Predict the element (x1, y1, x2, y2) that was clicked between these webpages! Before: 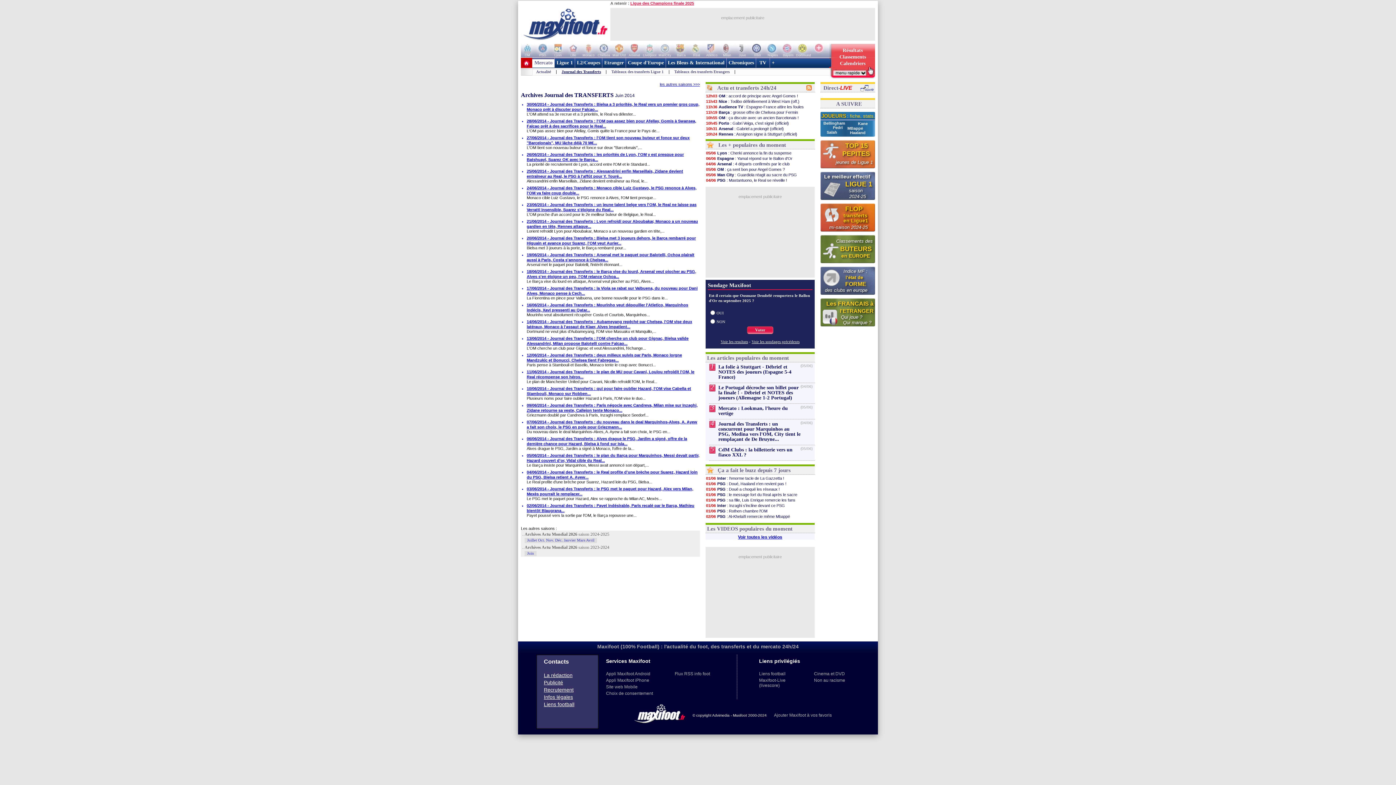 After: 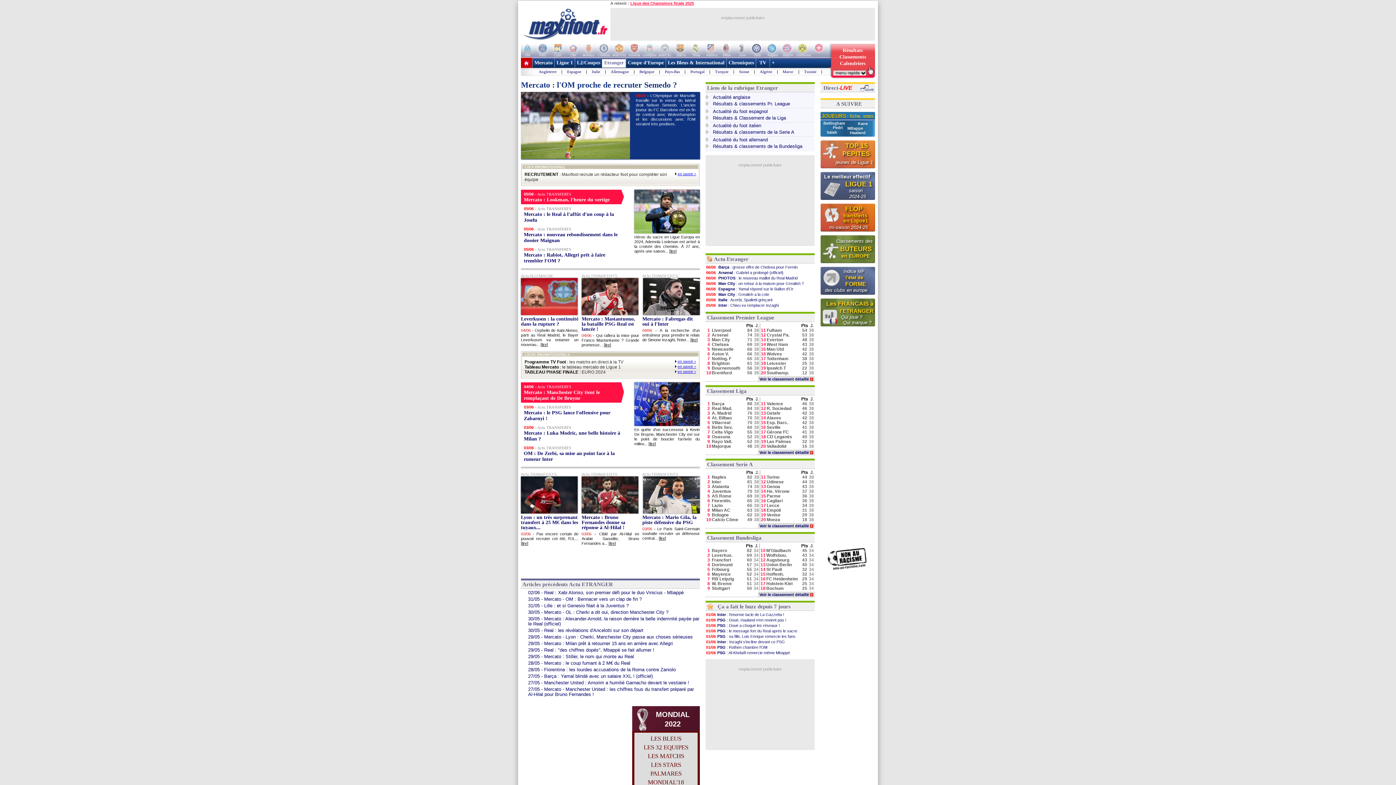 Action: label: Etranger bbox: (602, 57, 625, 67)